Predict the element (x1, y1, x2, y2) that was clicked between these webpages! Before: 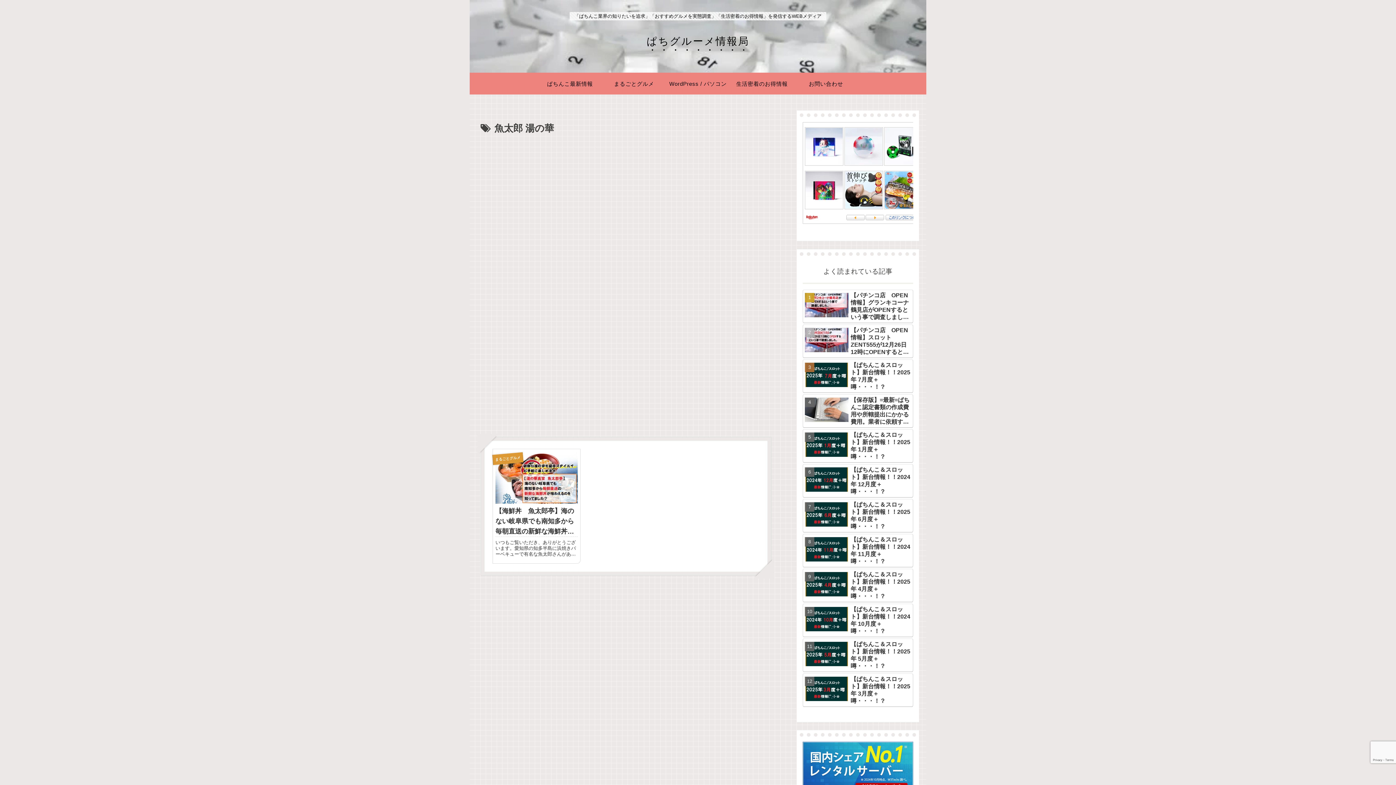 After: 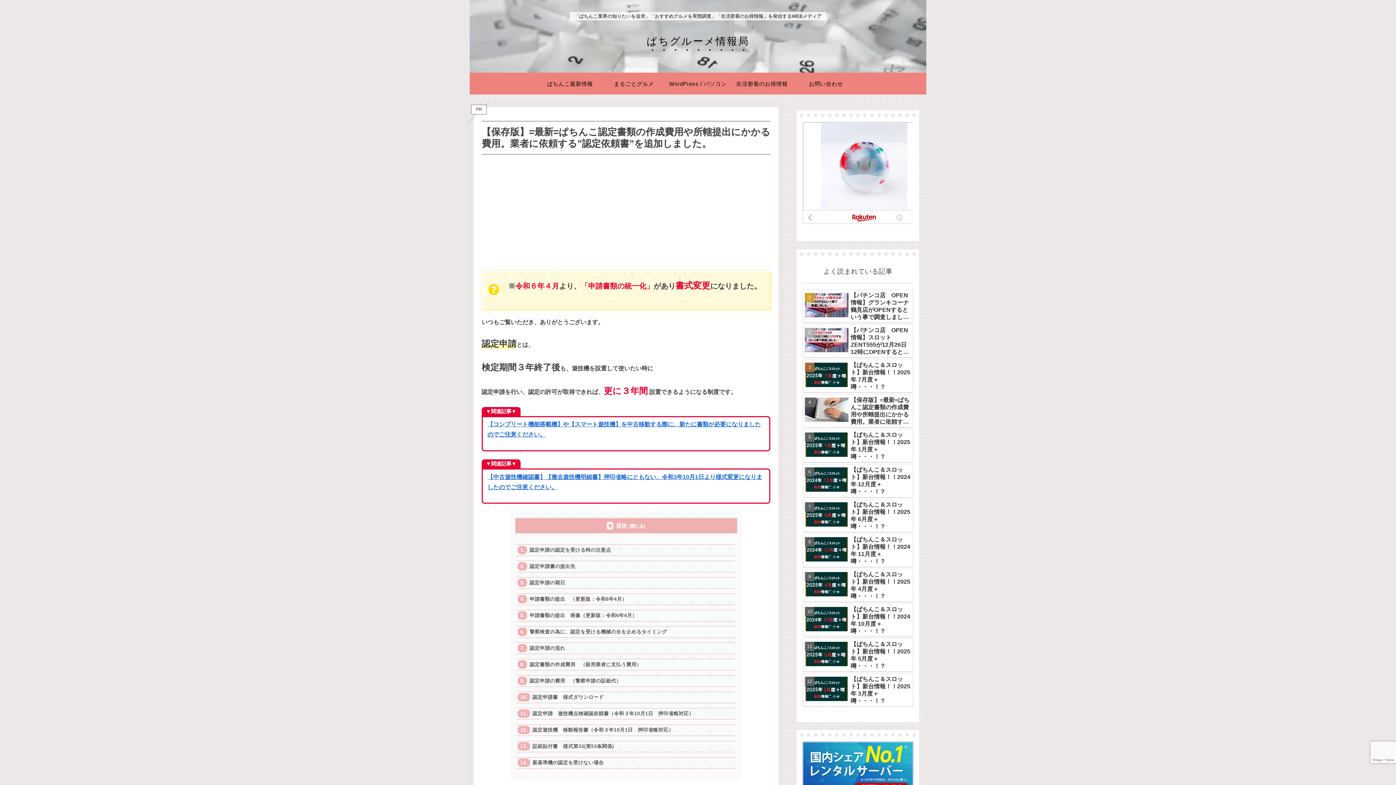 Action: label: 【保存版】=最新=ぱちんこ認定書類の作成費用や所轄提出にかかる費用。業者に依頼する”認定依頼書”を追加しました。 bbox: (802, 394, 913, 427)